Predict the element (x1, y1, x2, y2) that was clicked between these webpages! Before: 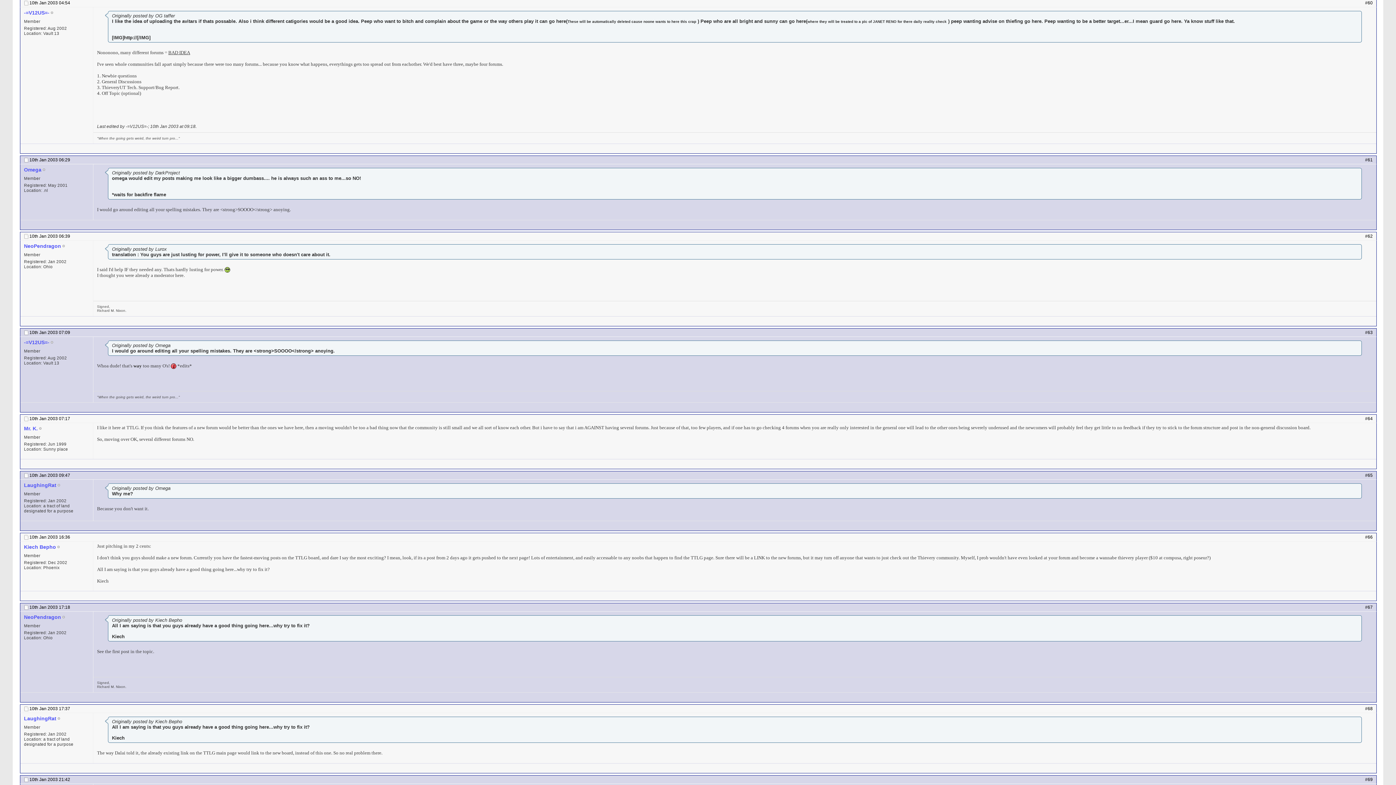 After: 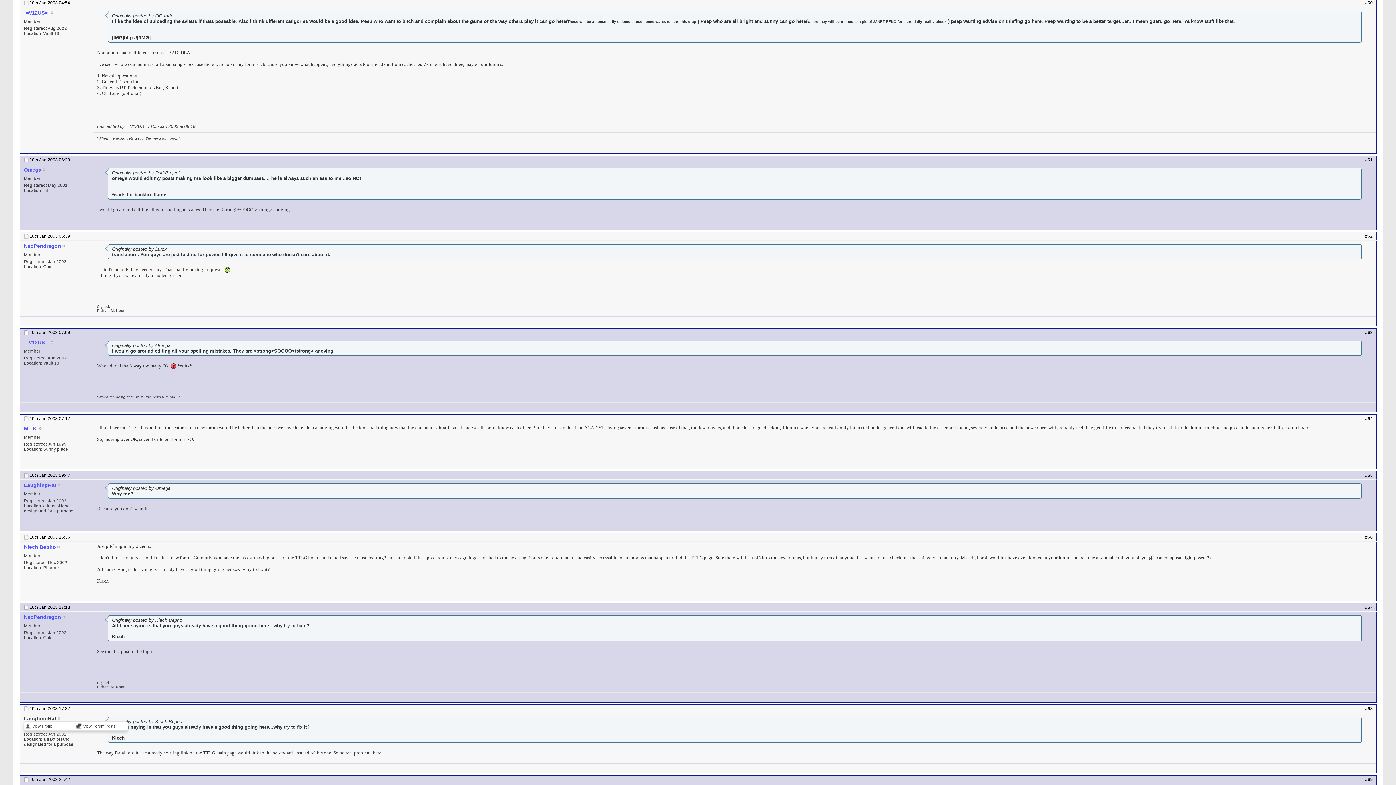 Action: label: LaughingRat bbox: (24, 716, 56, 721)